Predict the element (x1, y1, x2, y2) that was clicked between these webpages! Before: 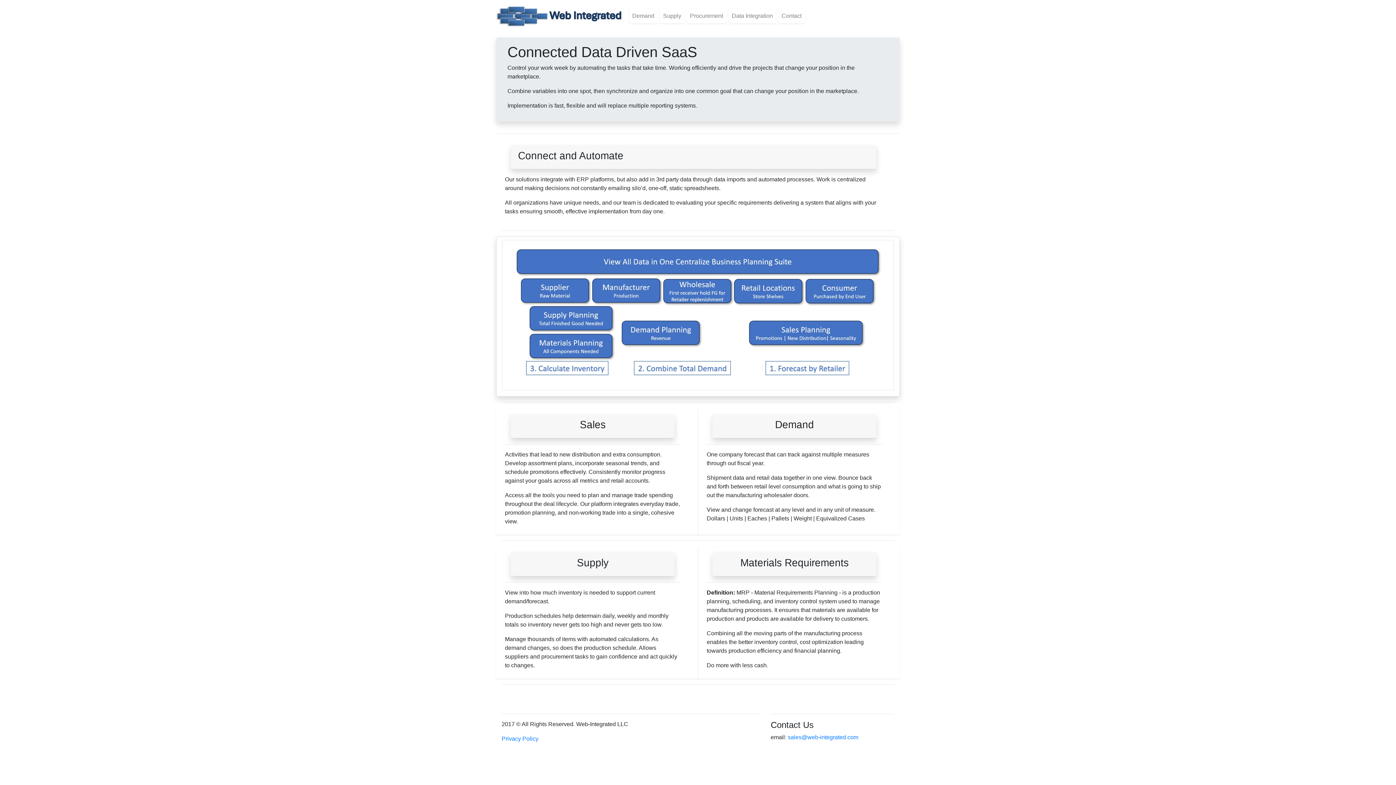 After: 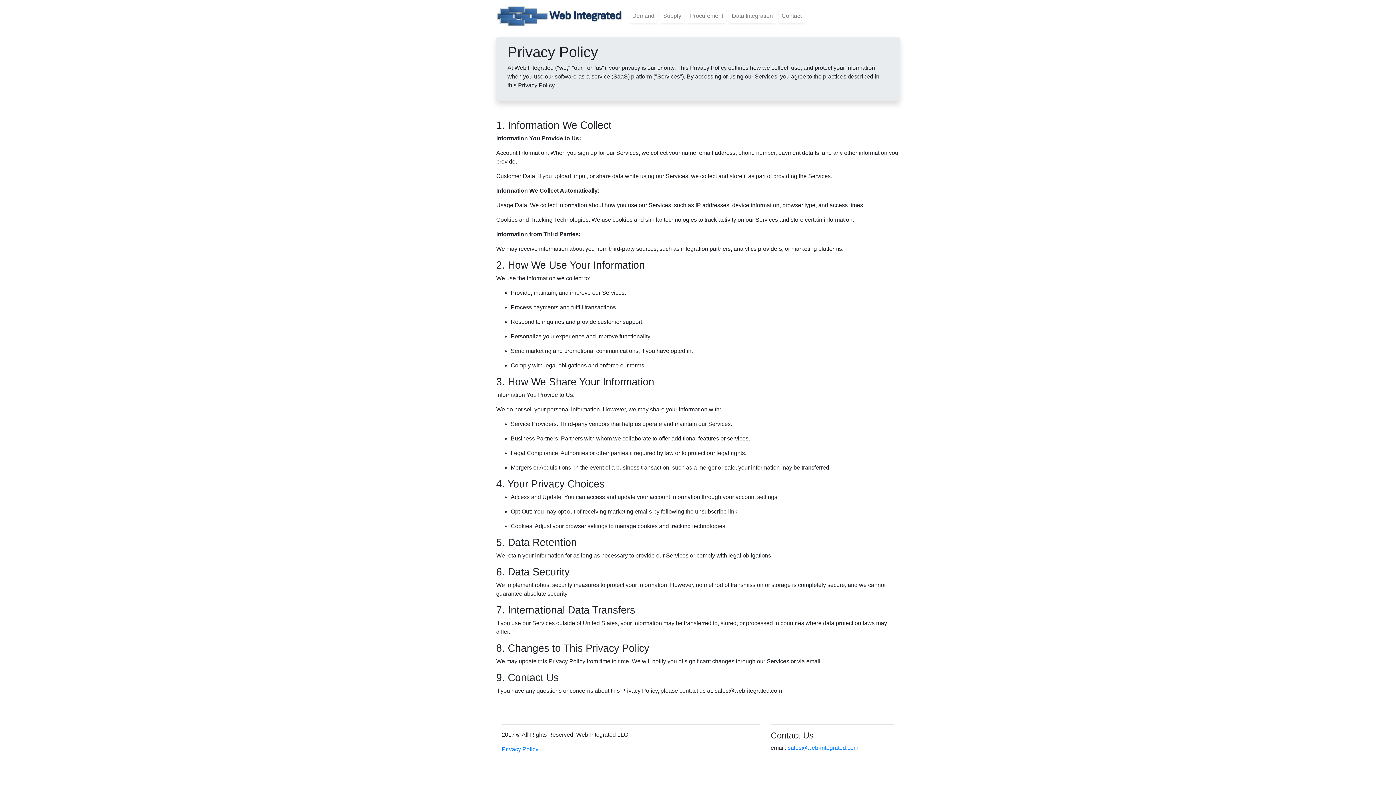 Action: bbox: (501, 735, 538, 742) label: Privacy Policy